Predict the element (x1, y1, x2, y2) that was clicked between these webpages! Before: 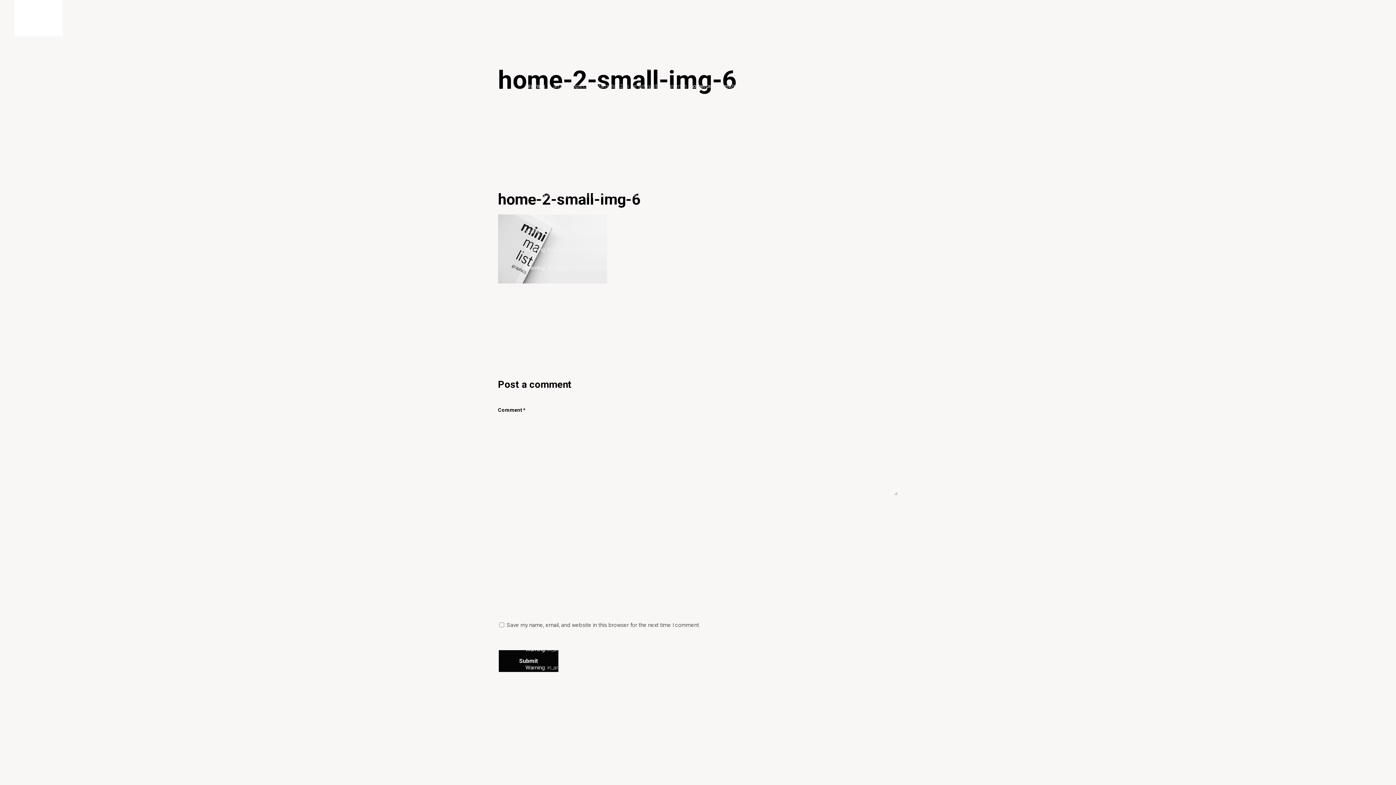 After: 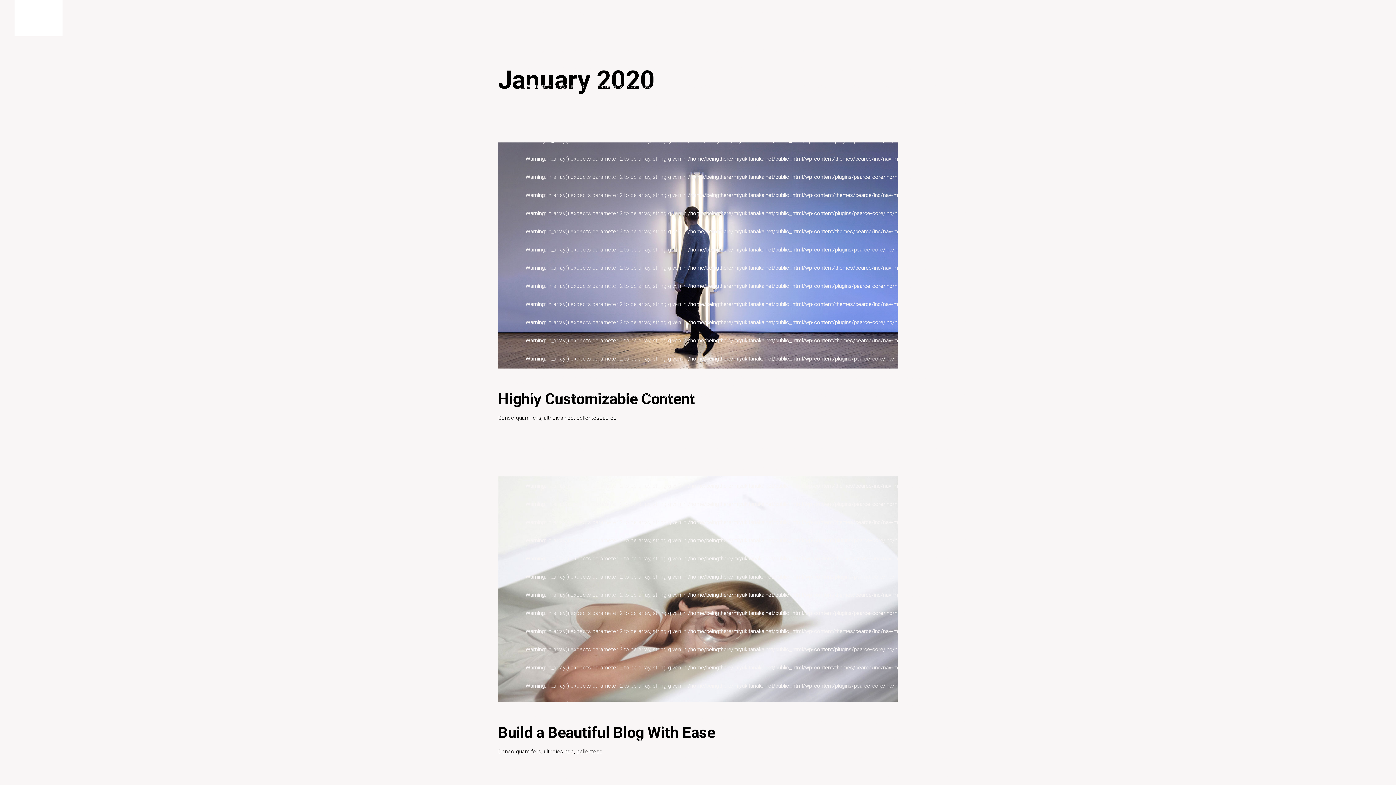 Action: bbox: (498, 181, 525, 187) label: 24/01/2020